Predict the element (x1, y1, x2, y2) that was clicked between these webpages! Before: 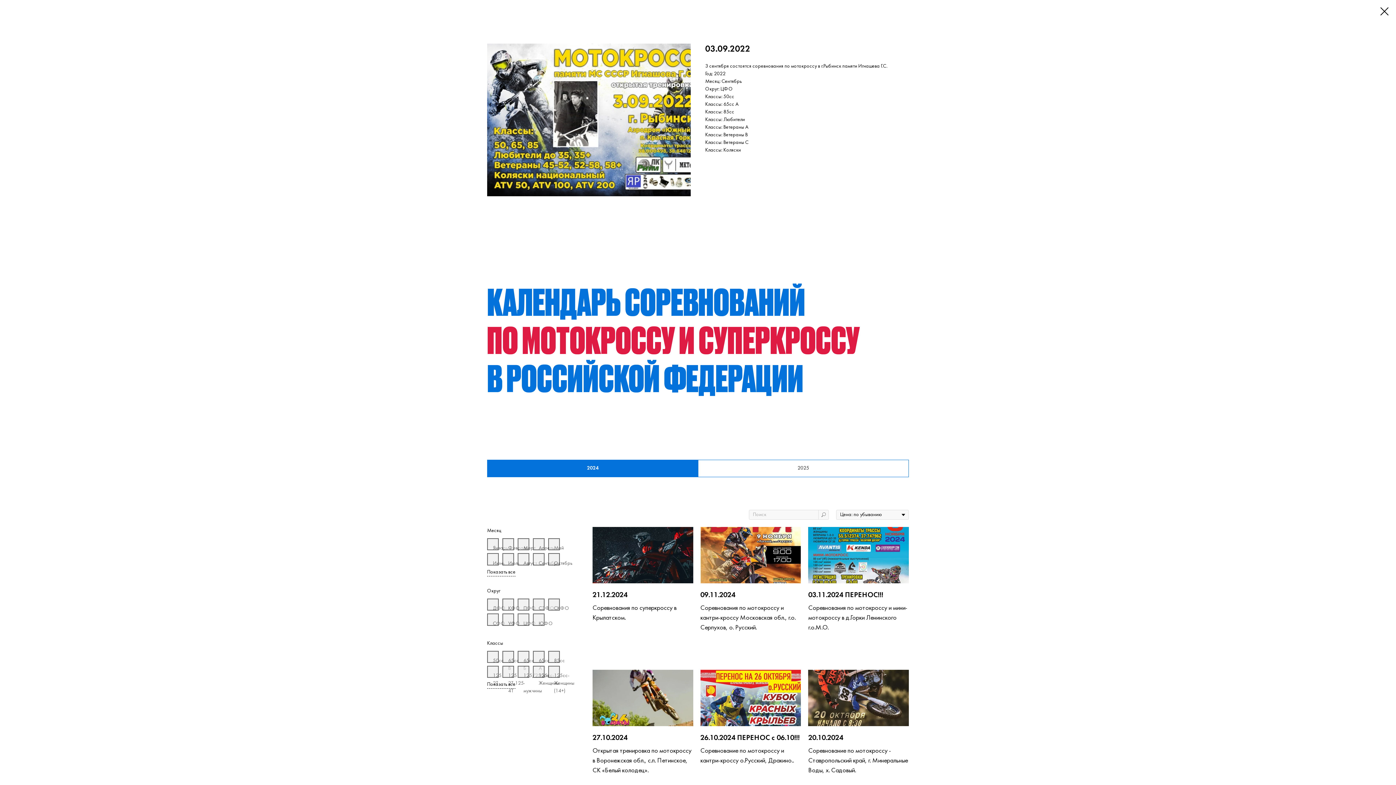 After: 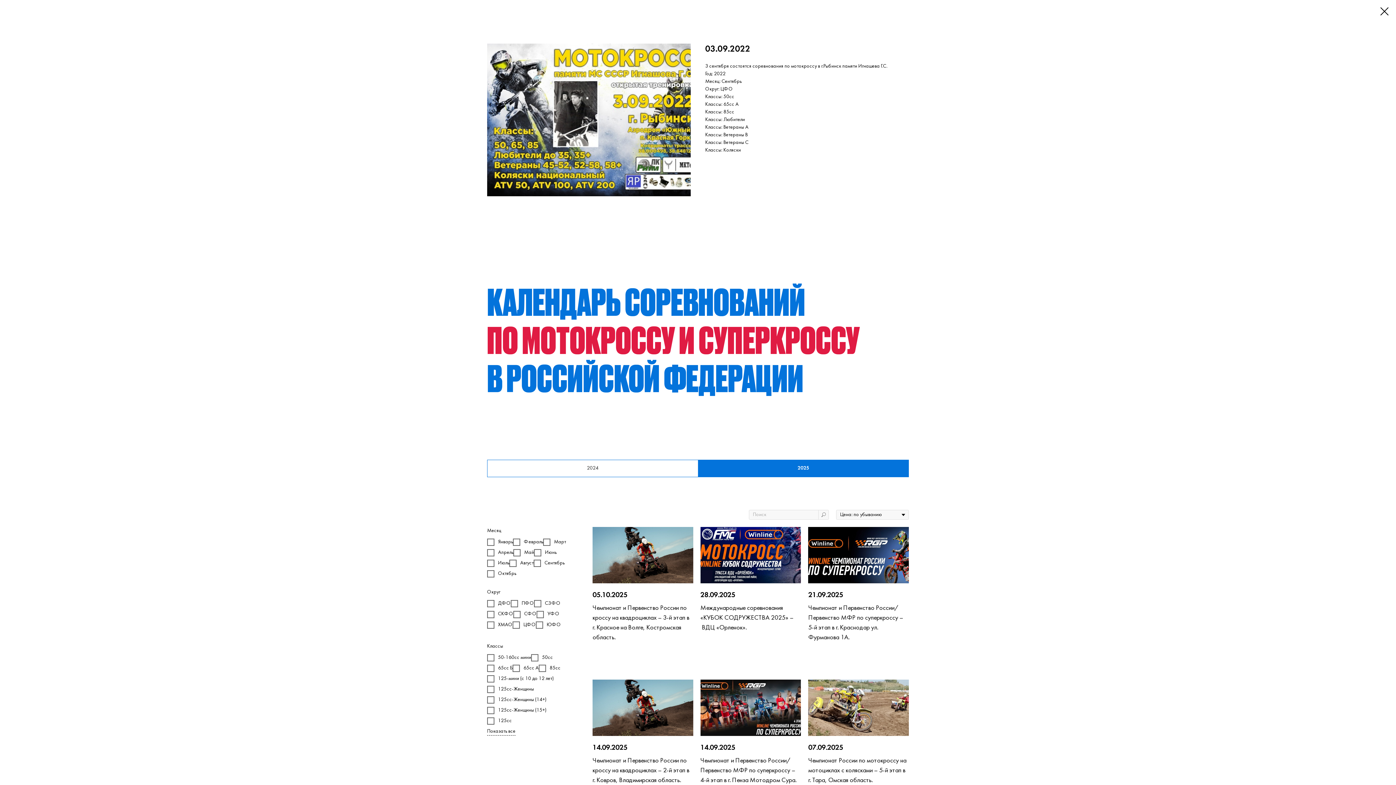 Action: bbox: (698, 460, 908, 477) label: 2025